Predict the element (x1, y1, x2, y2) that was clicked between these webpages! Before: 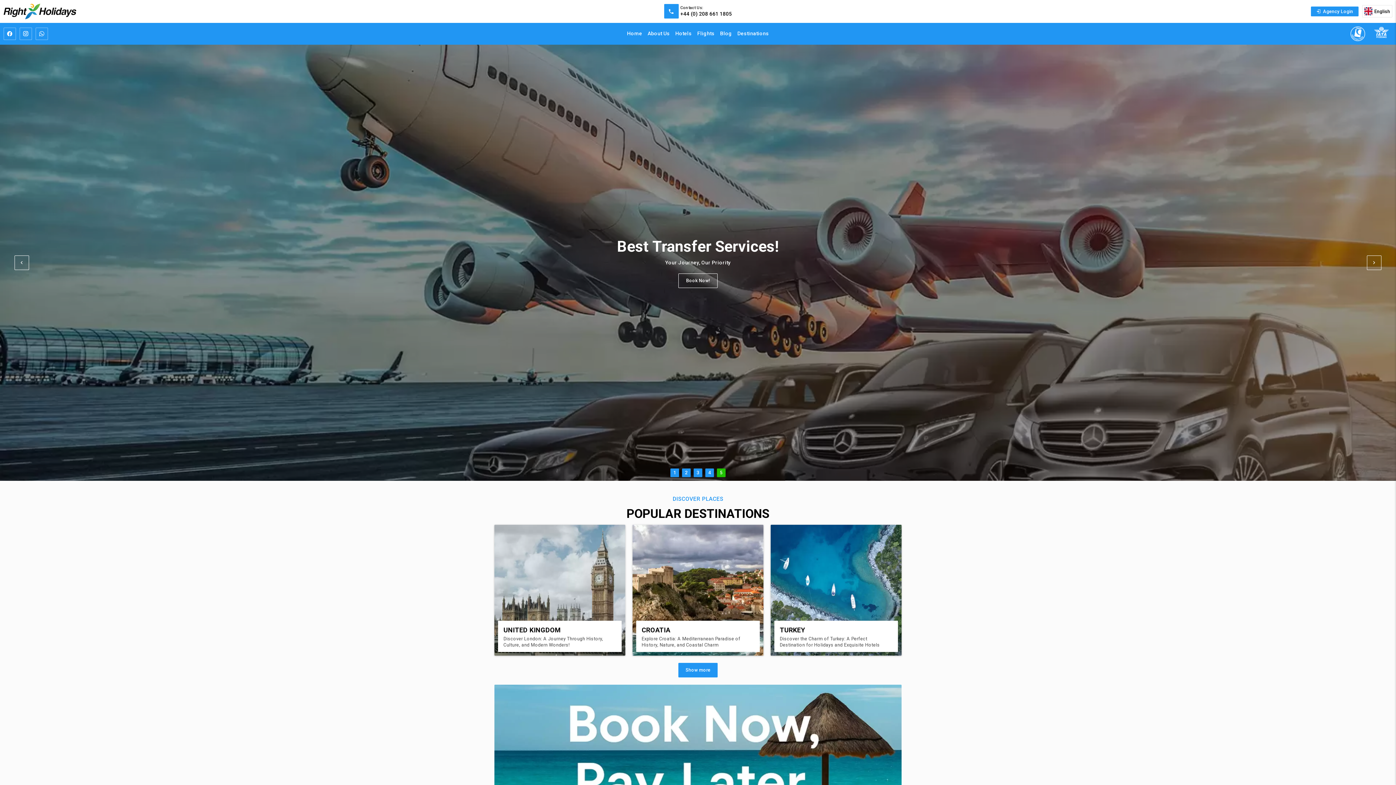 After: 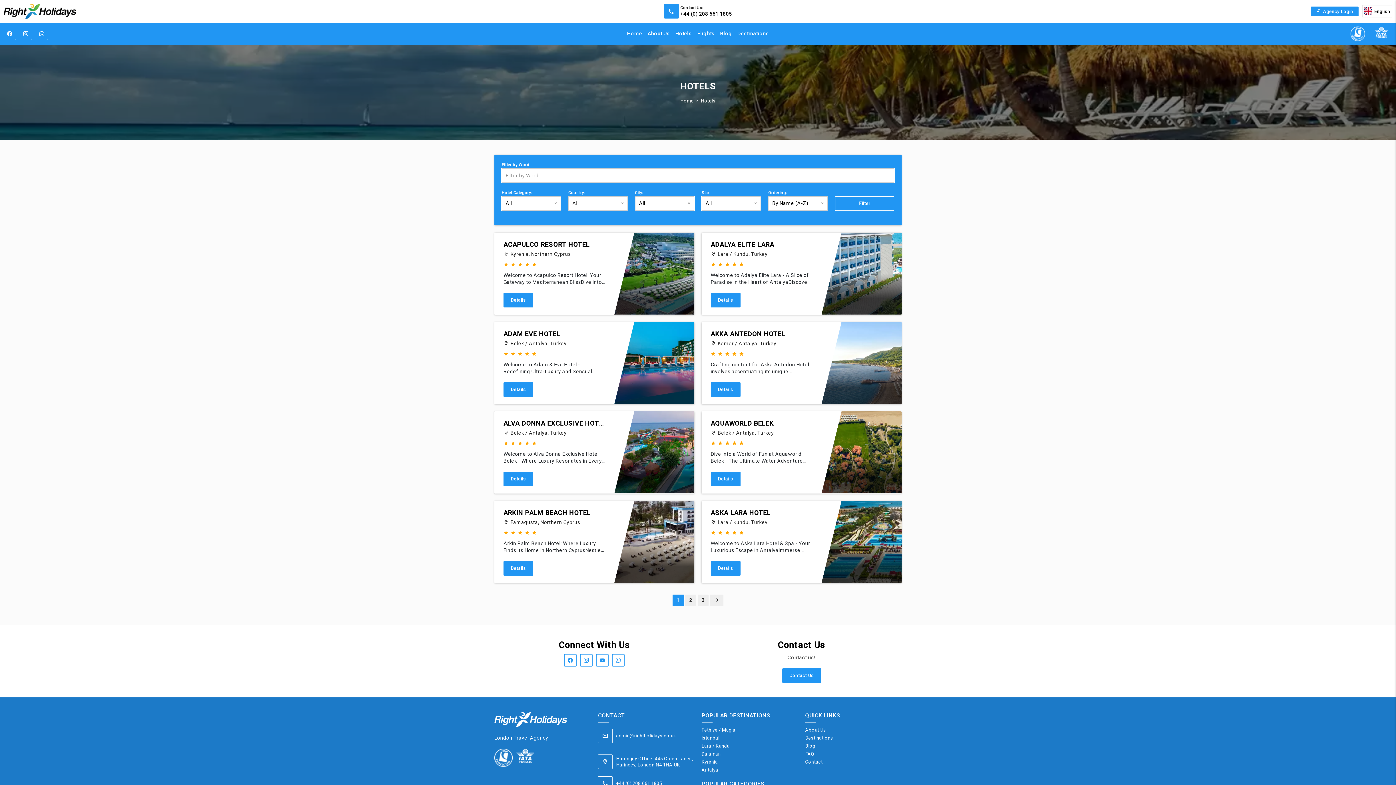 Action: label: Hotels bbox: (675, 30, 691, 37)